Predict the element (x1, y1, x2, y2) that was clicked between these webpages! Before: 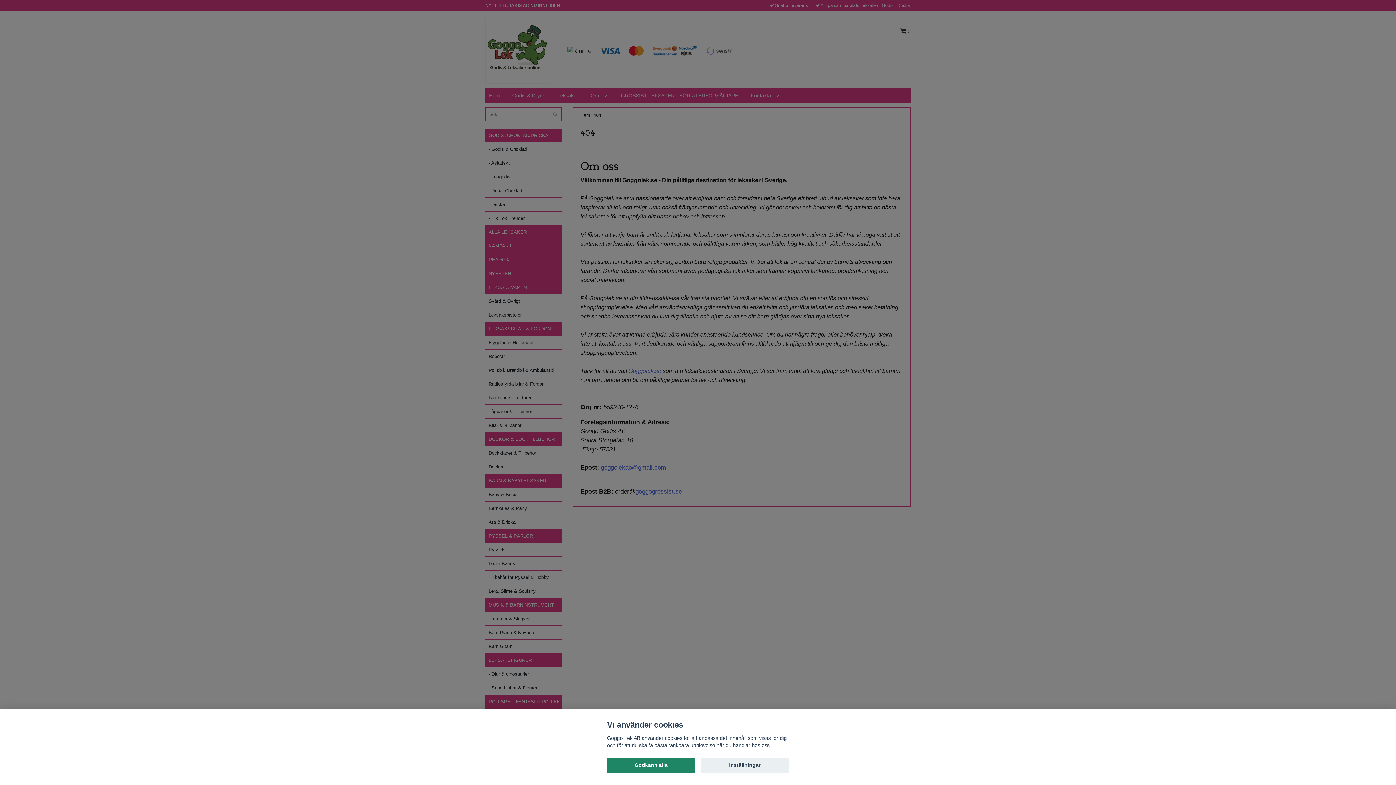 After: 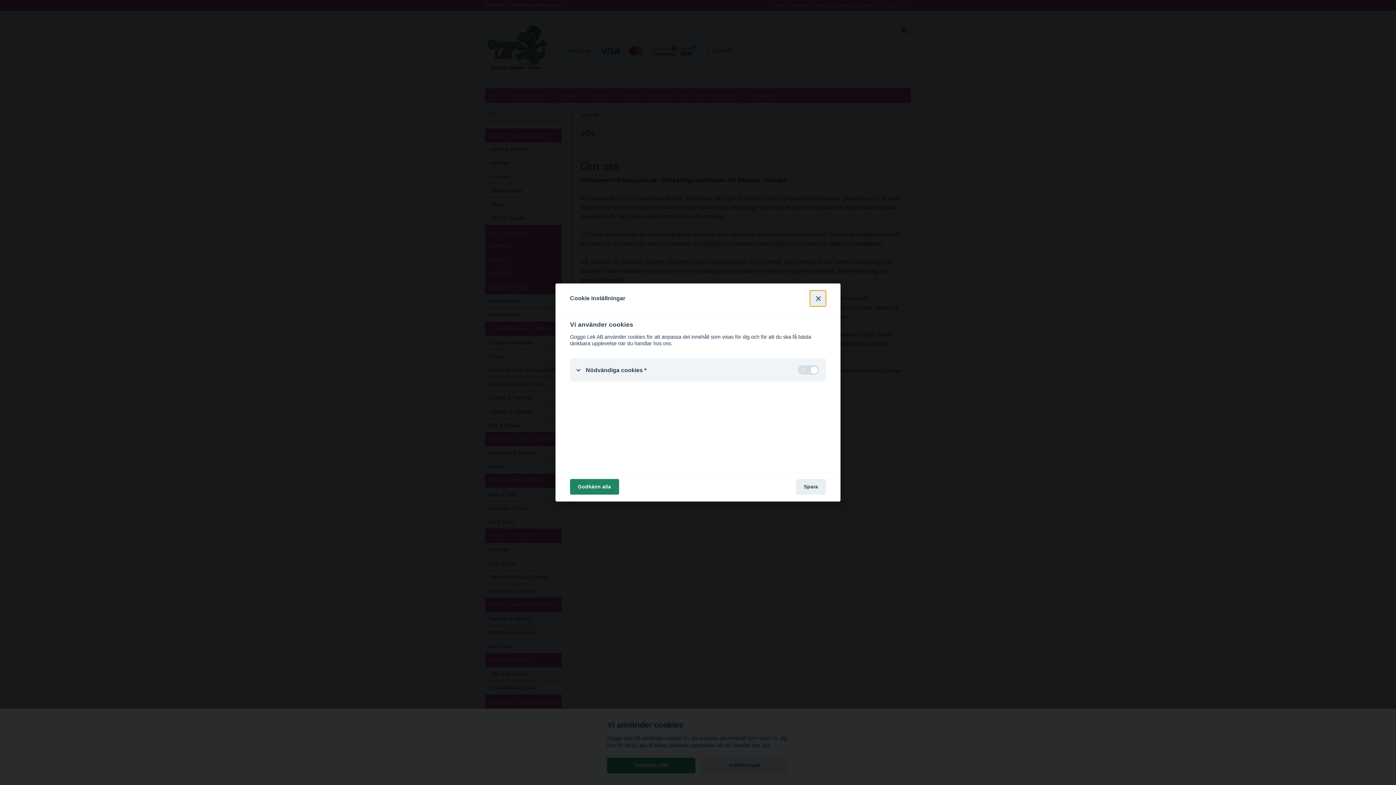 Action: label: Inställningar bbox: (700, 758, 789, 773)